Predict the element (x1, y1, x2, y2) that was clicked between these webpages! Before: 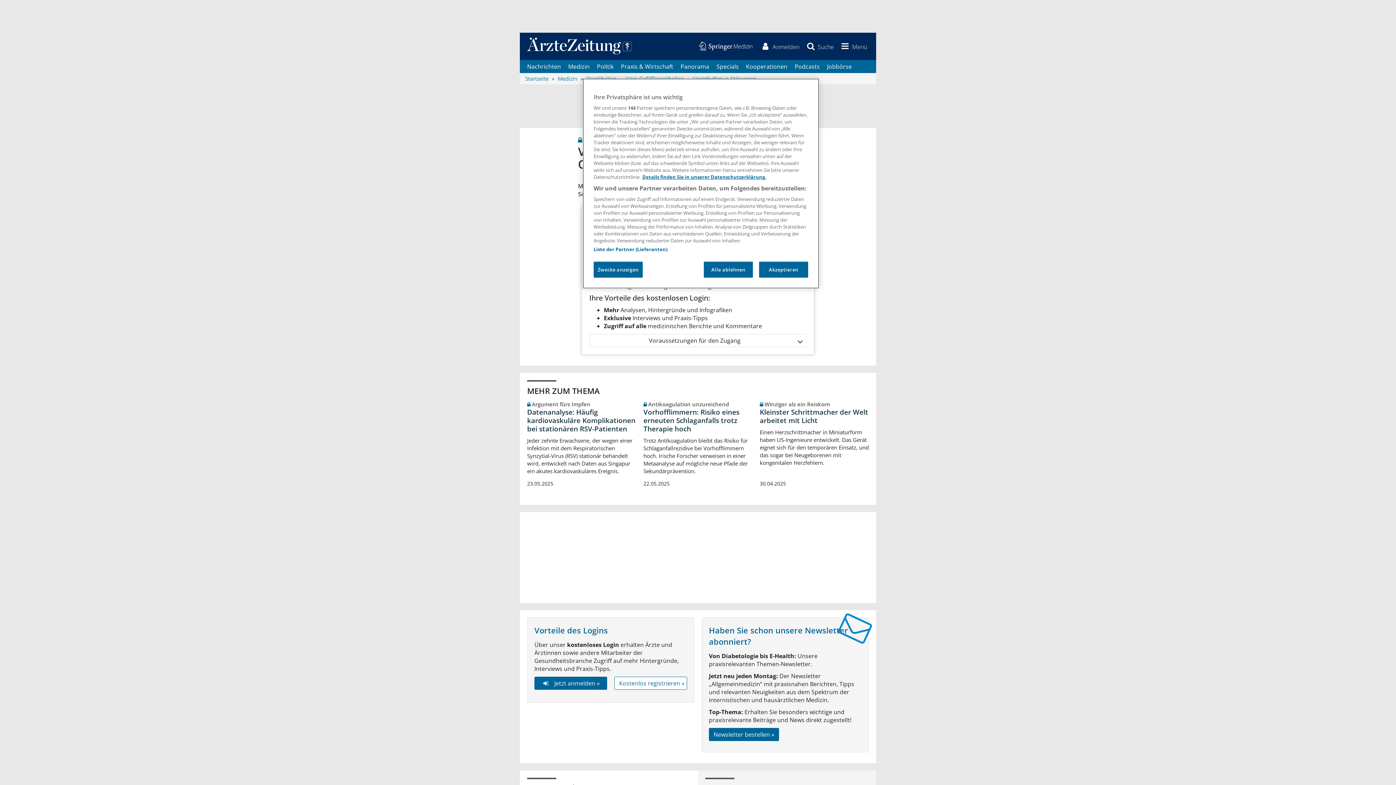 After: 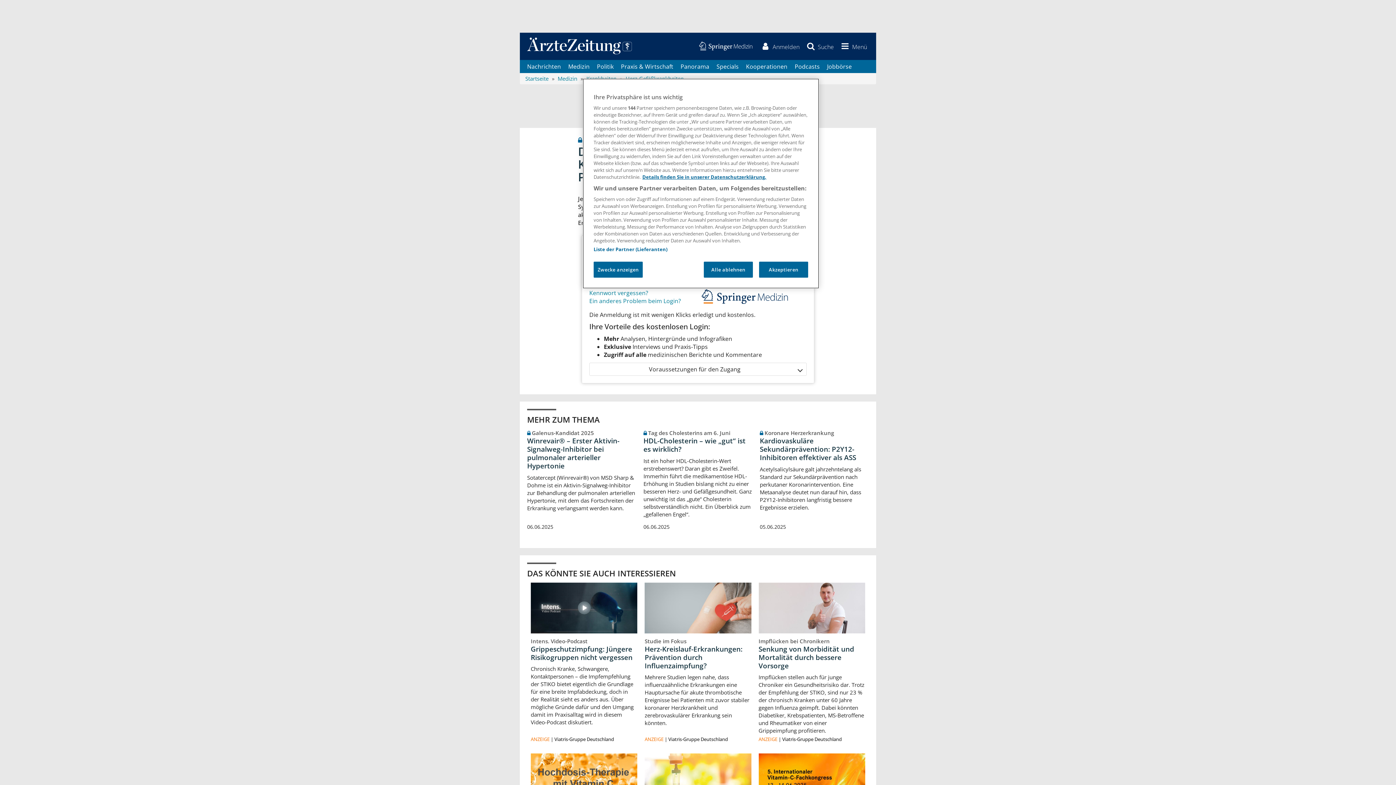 Action: bbox: (527, 407, 635, 433) label: Datenanalyse: Häufig kardiovaskuläre Komplikationen bei stationären RSV-Patienten